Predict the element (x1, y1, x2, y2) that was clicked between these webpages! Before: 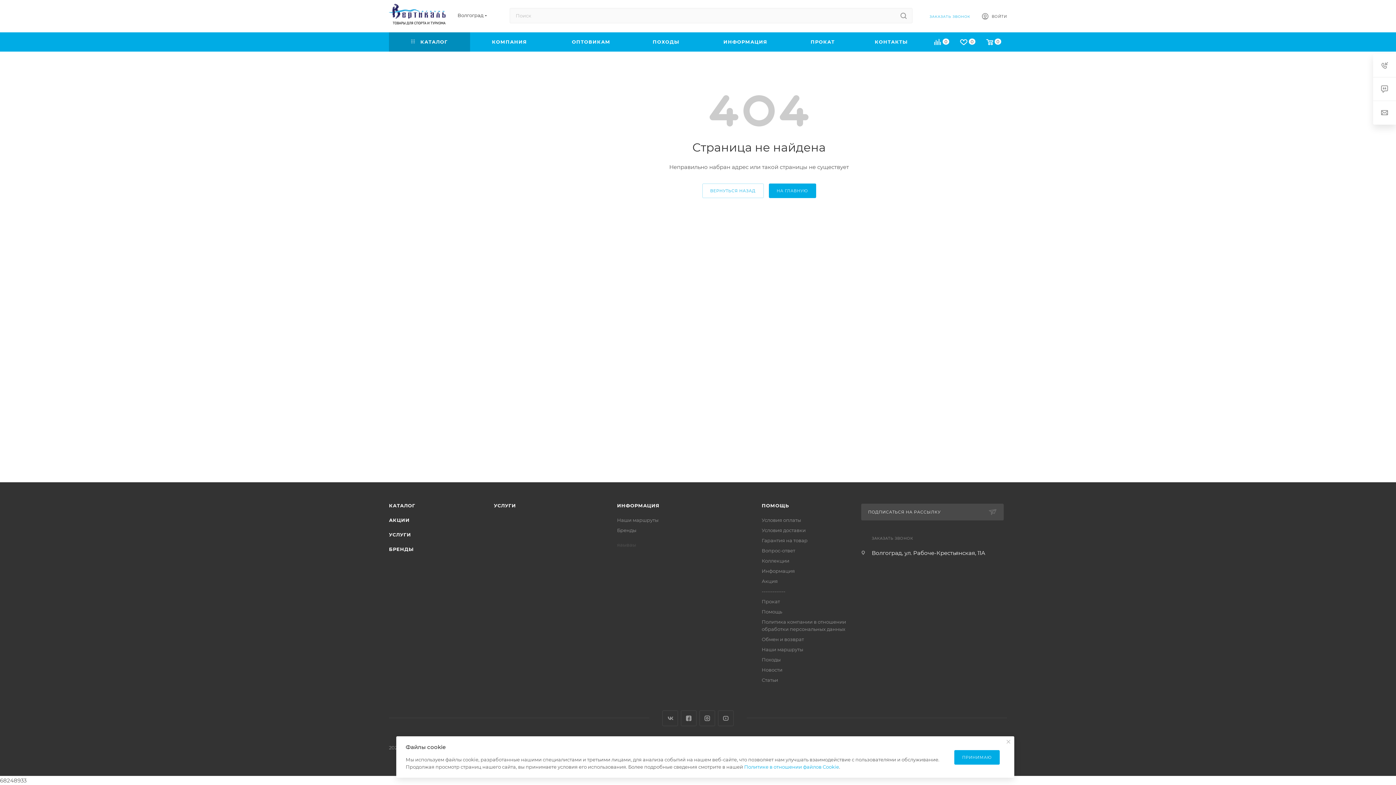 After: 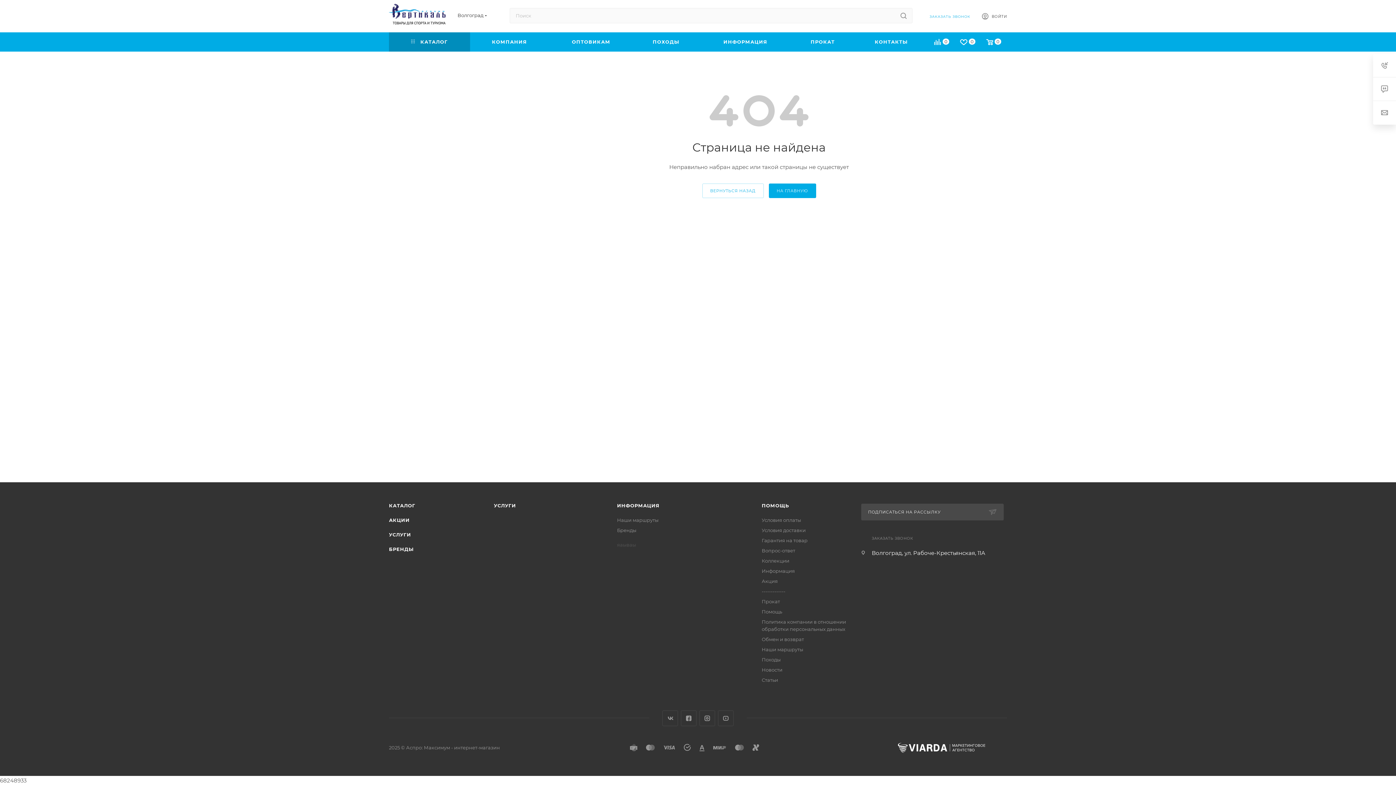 Action: bbox: (1002, 736, 1014, 748)